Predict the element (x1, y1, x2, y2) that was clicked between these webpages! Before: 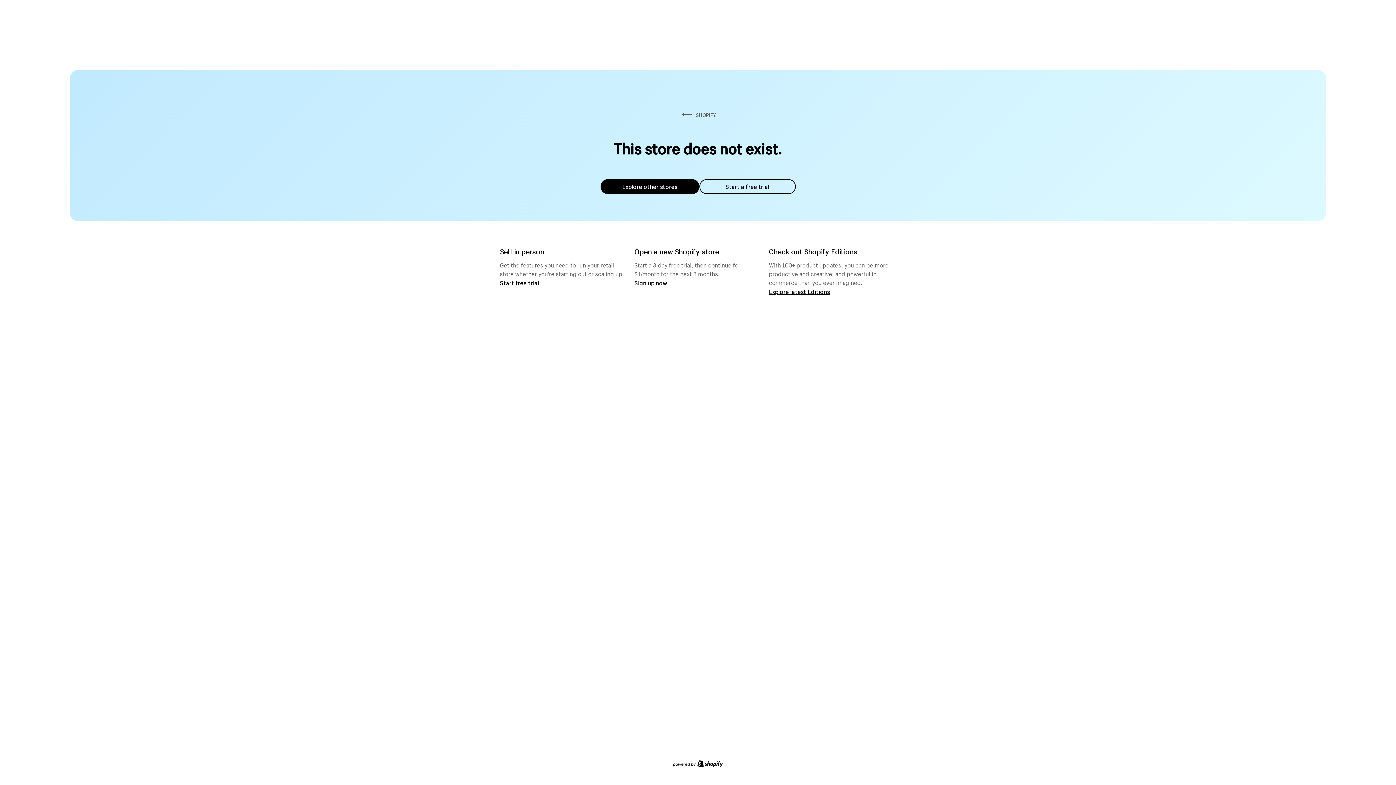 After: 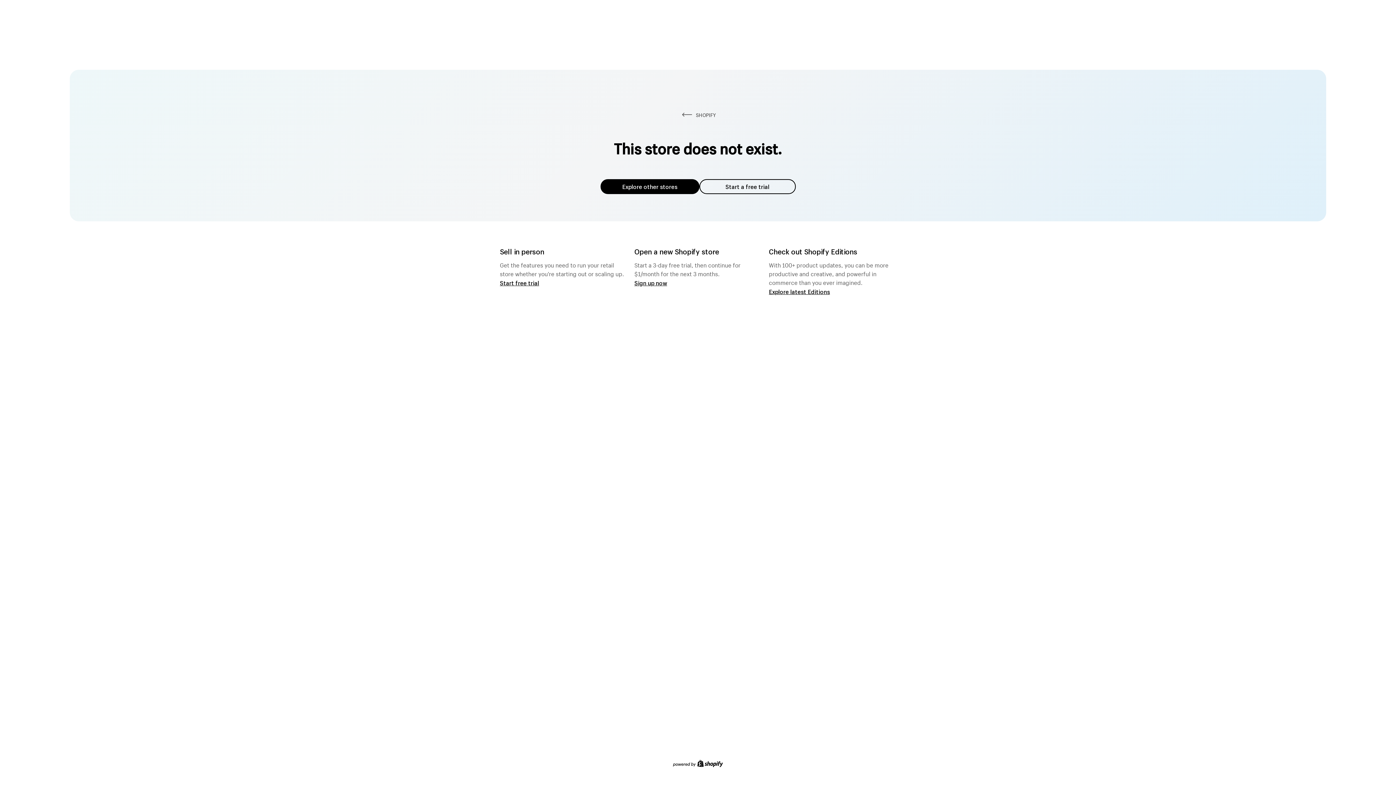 Action: bbox: (600, 179, 699, 194) label: Explore other stores